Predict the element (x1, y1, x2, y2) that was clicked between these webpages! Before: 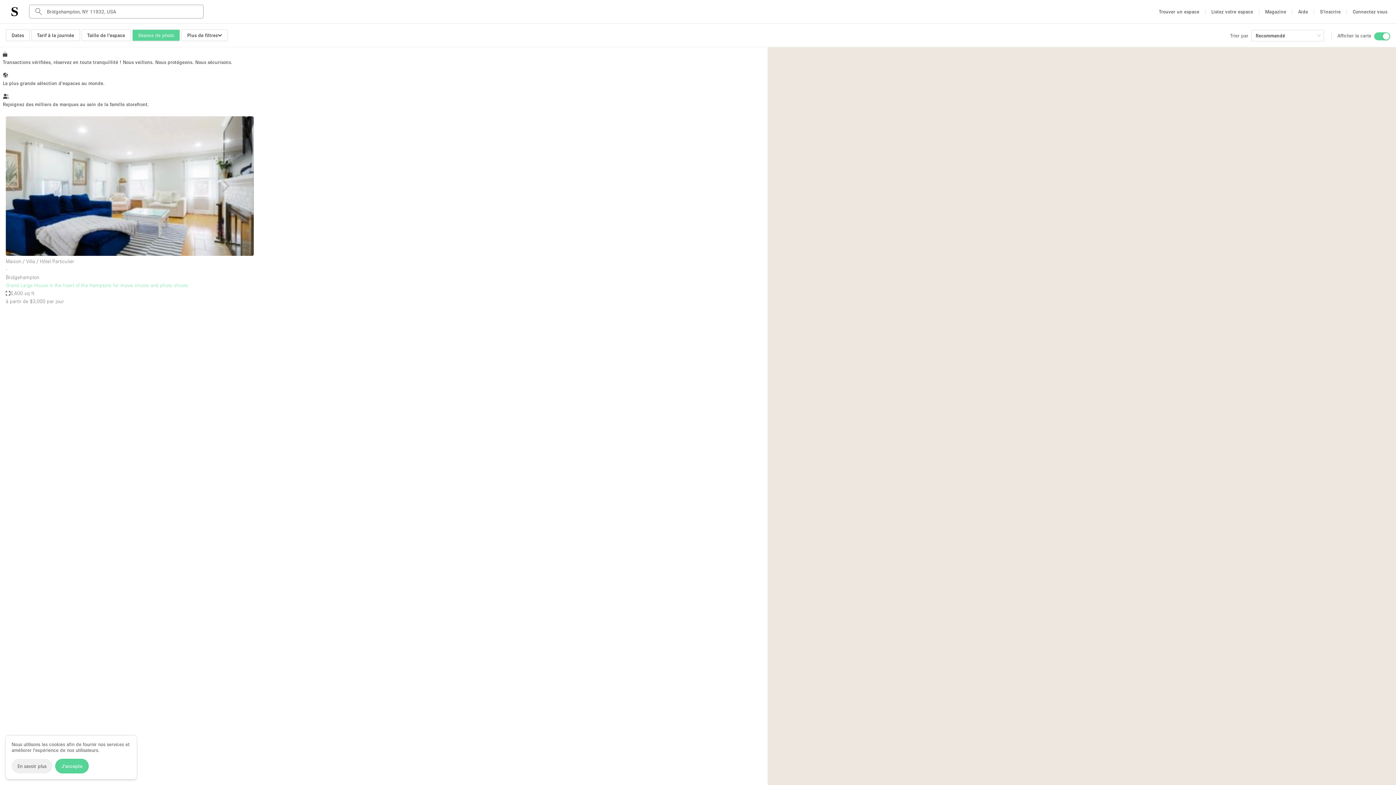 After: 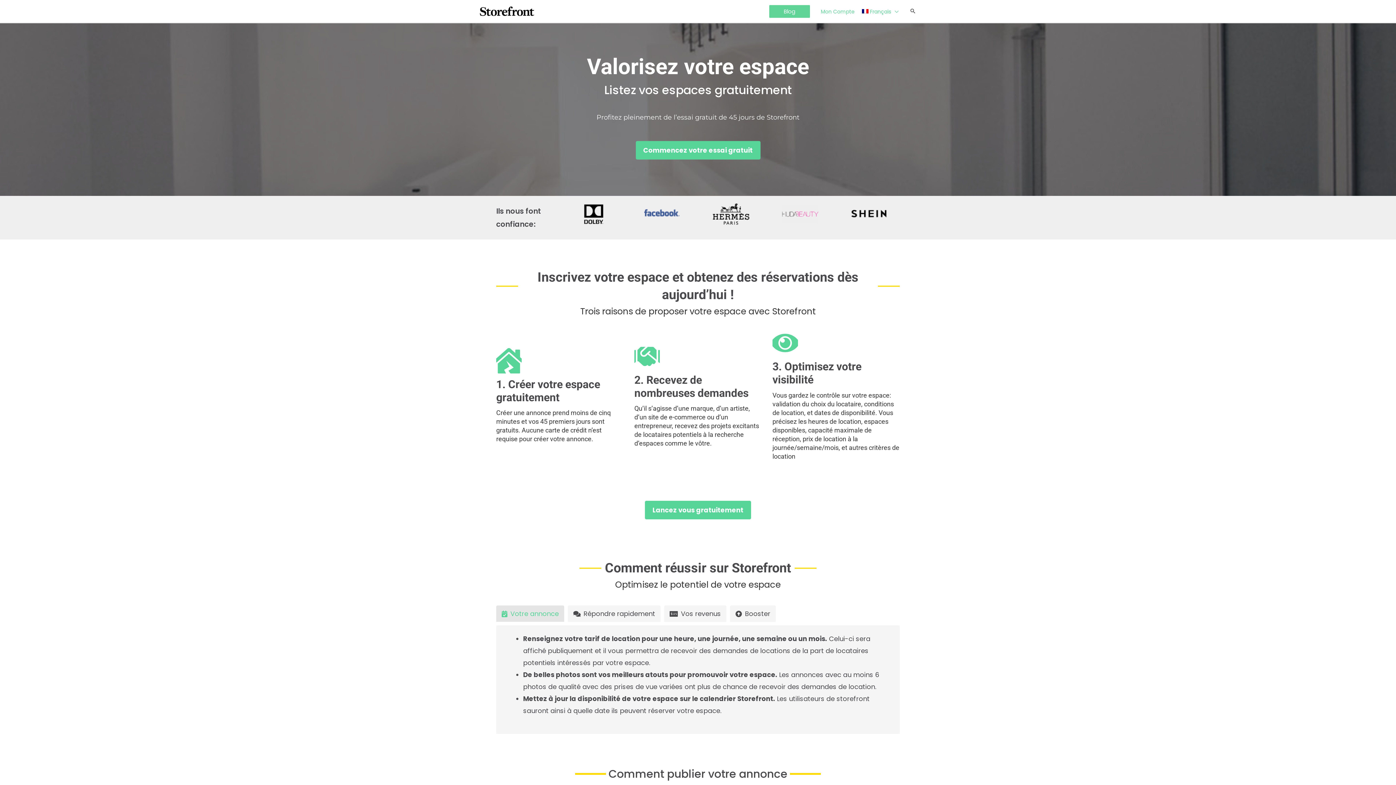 Action: bbox: (1208, 4, 1256, 18) label: Listez votre espace